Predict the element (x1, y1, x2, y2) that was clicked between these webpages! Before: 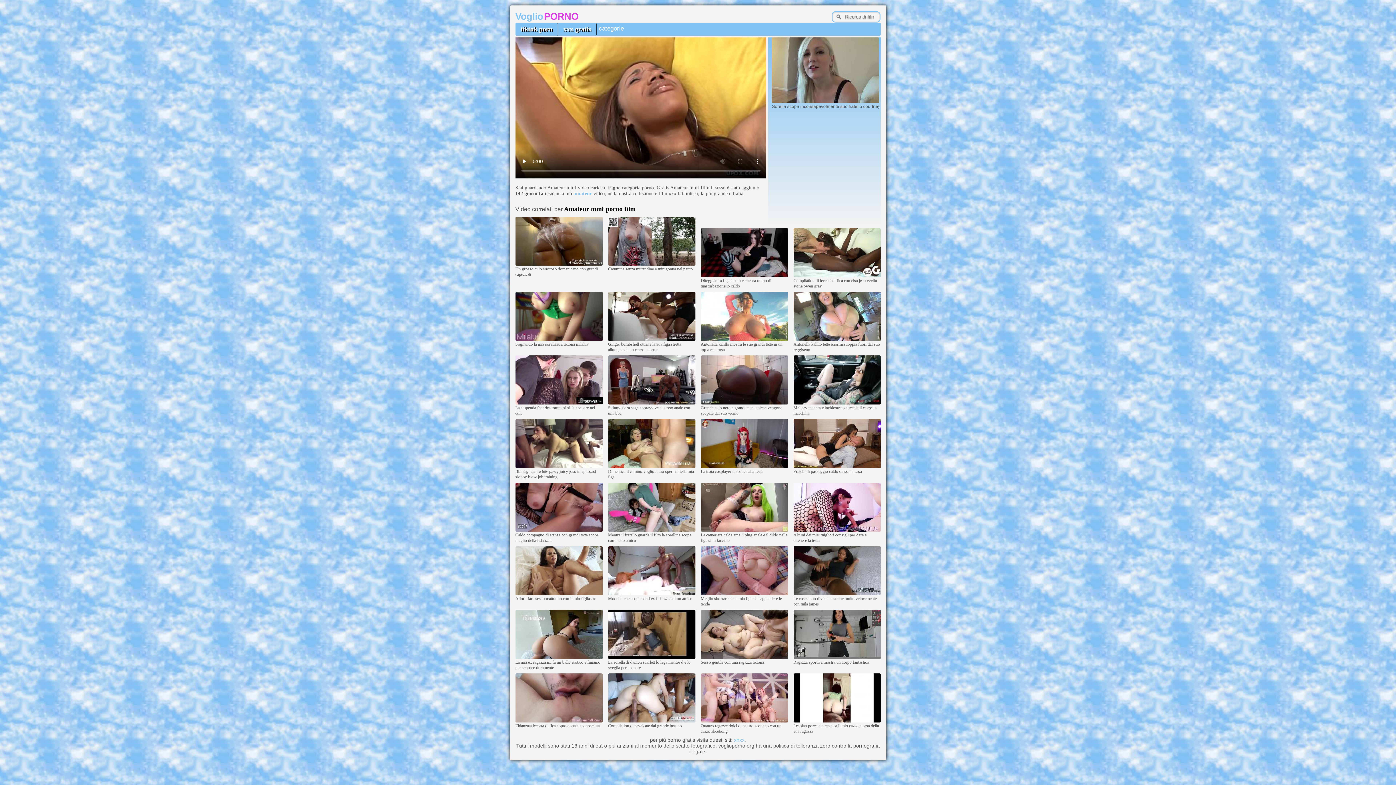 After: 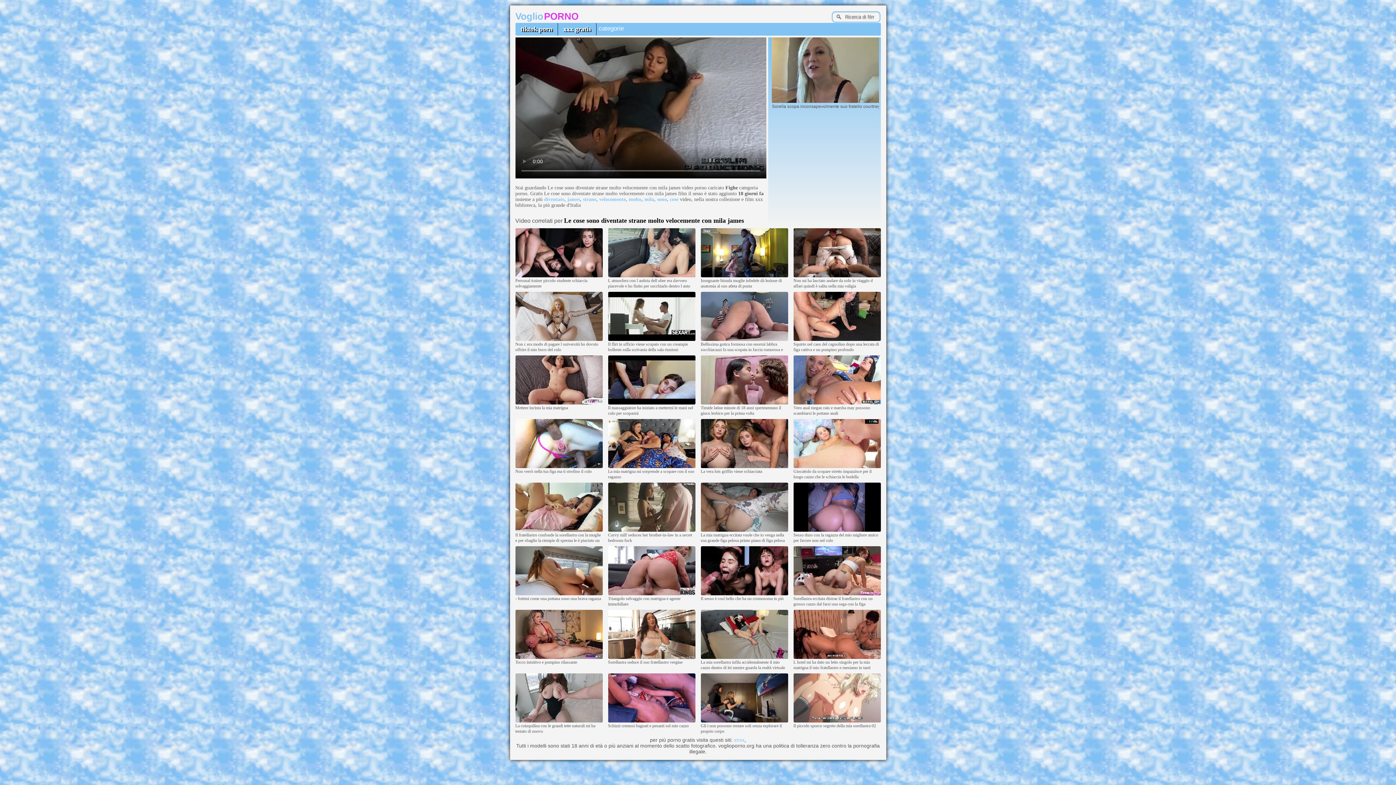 Action: bbox: (793, 592, 880, 596)